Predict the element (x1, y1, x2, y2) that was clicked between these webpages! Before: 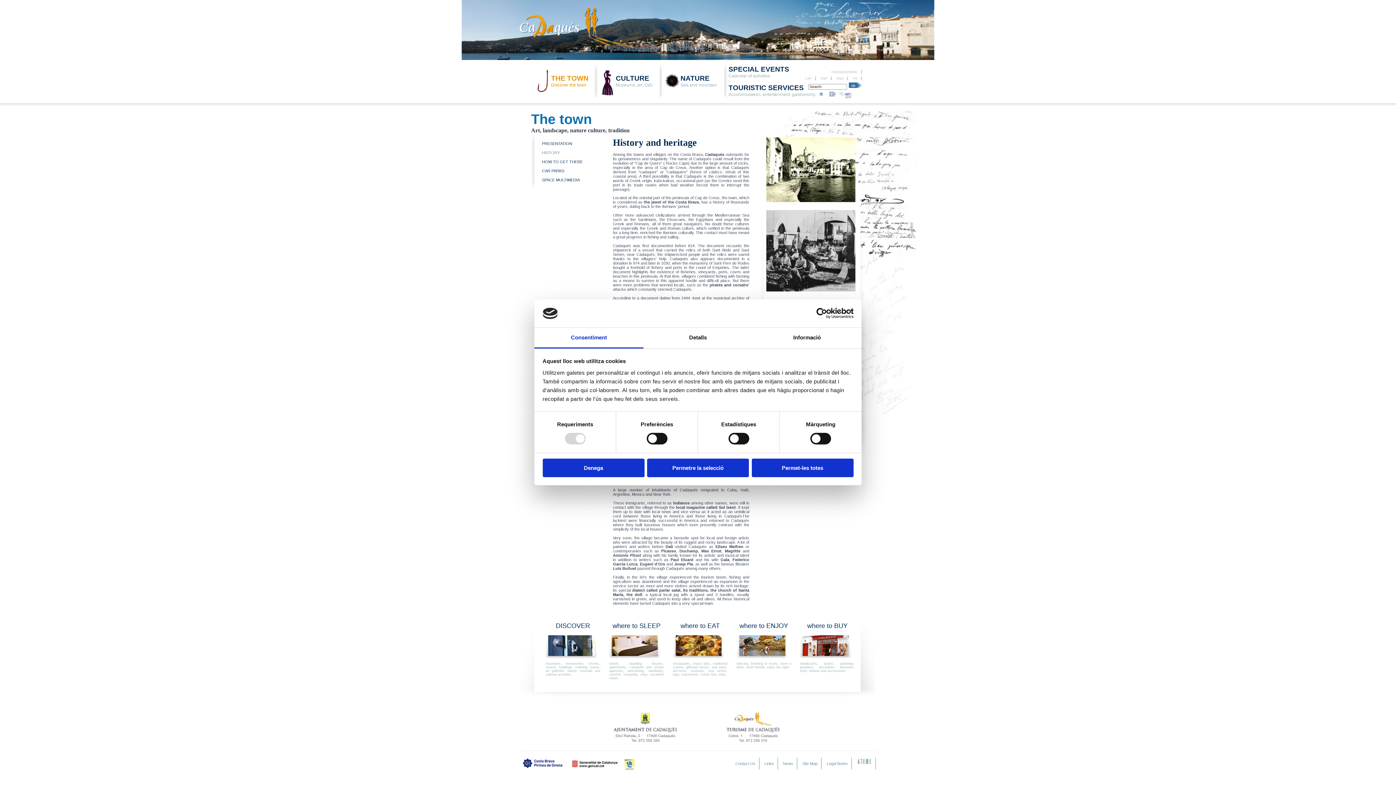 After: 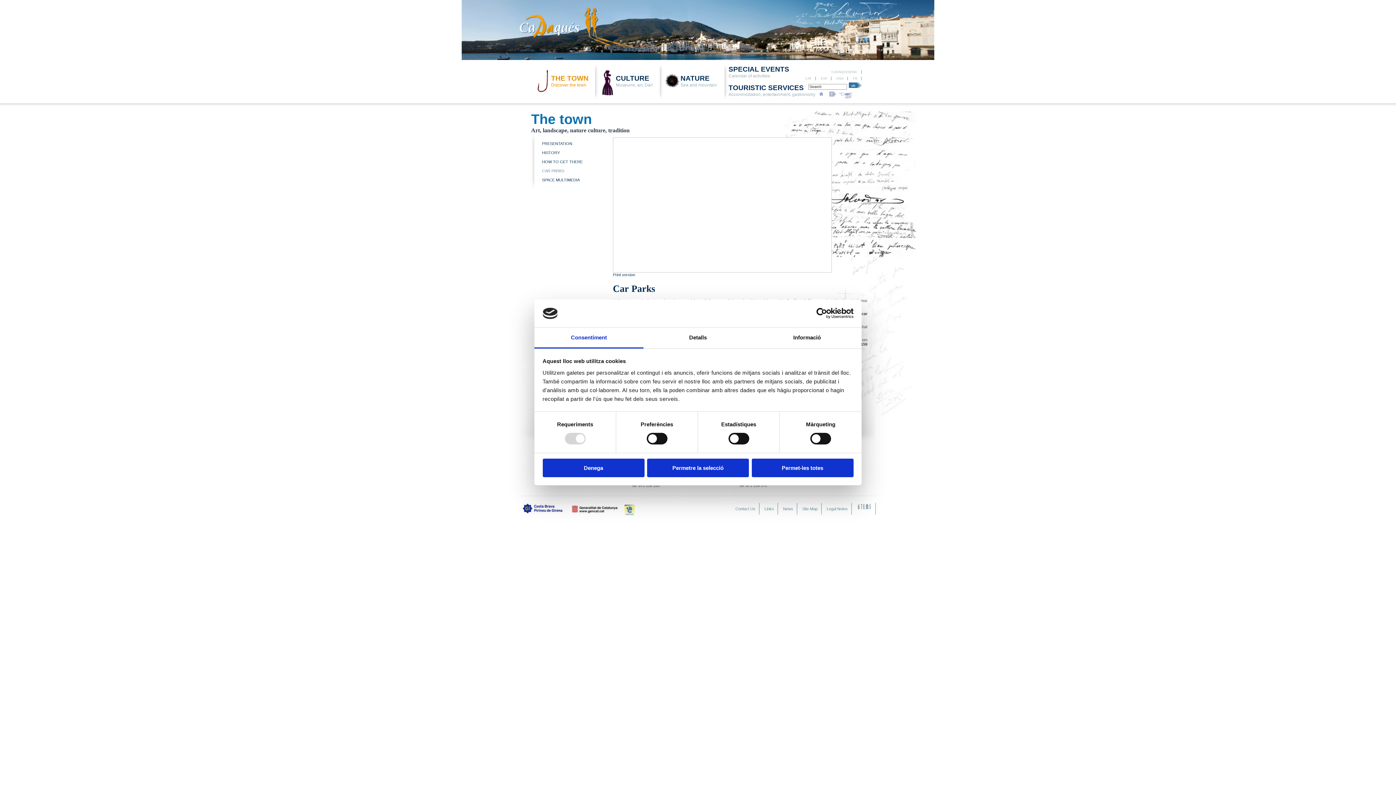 Action: bbox: (542, 168, 564, 173) label: CAR PARKS